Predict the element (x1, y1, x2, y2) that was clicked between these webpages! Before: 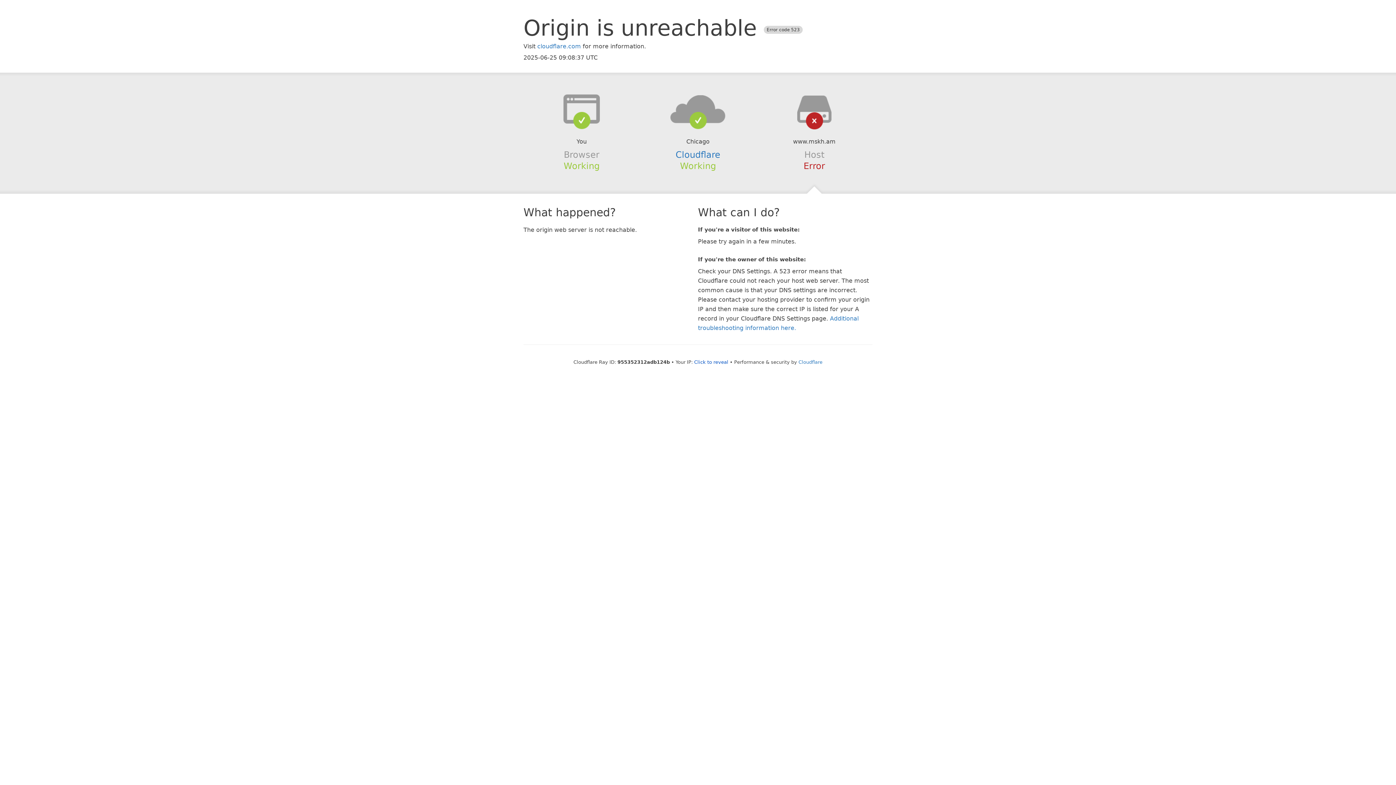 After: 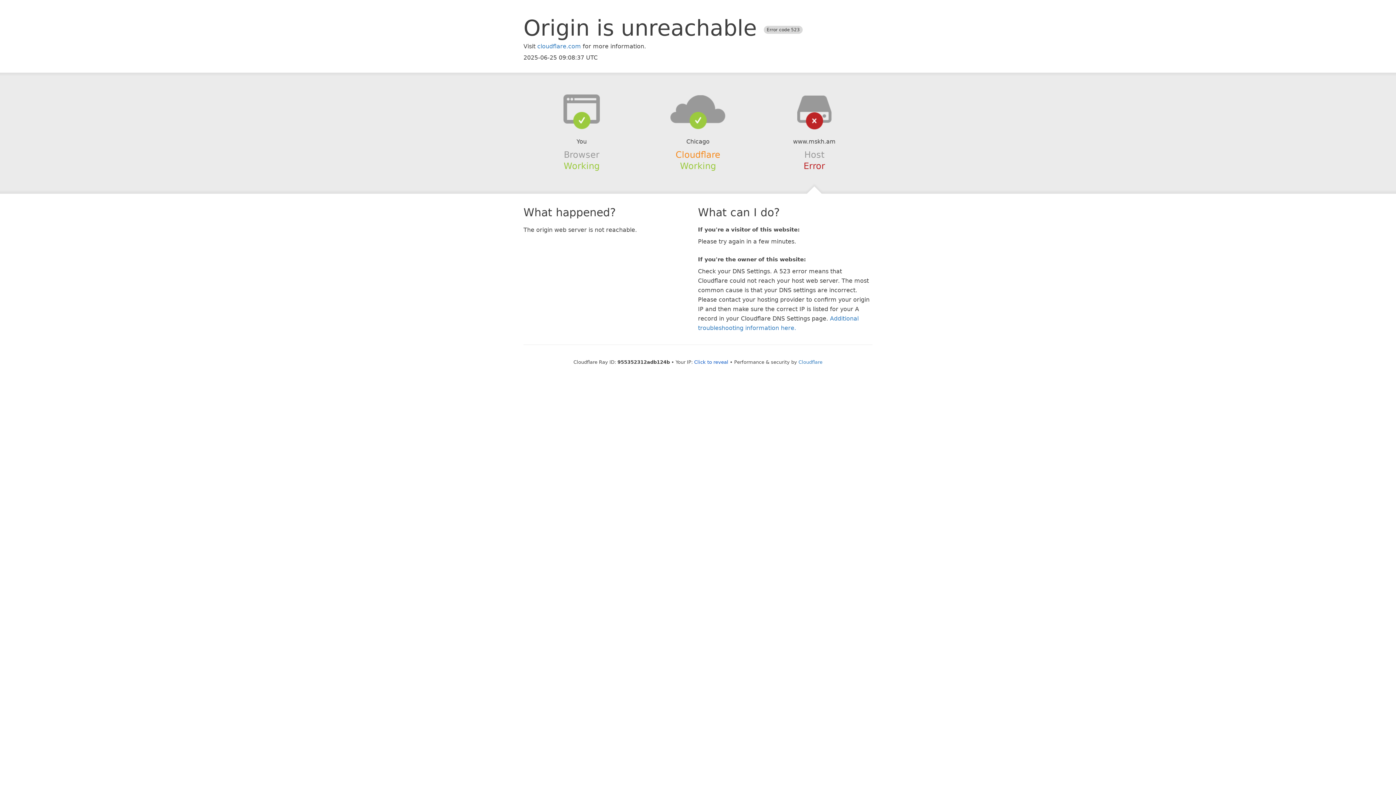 Action: label: Cloudflare bbox: (675, 149, 720, 159)